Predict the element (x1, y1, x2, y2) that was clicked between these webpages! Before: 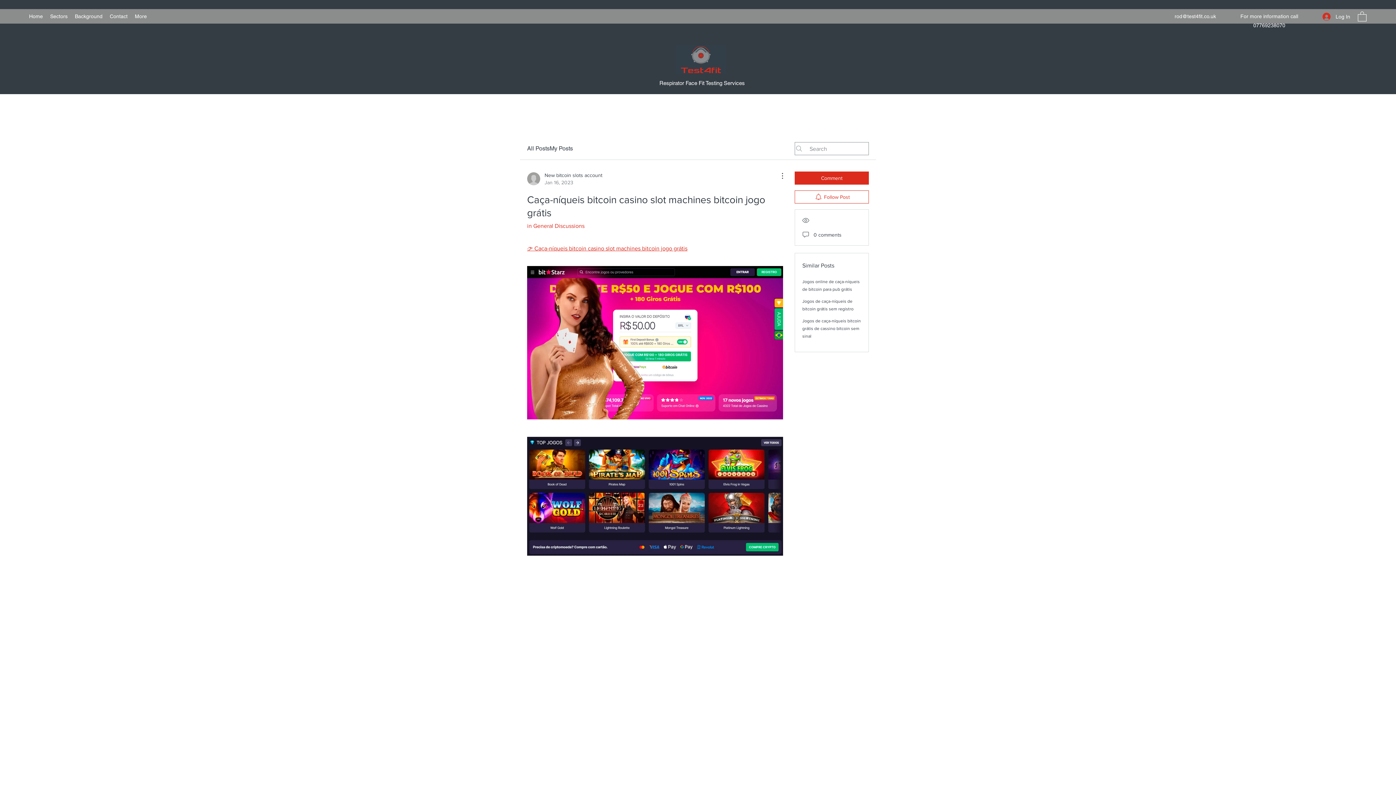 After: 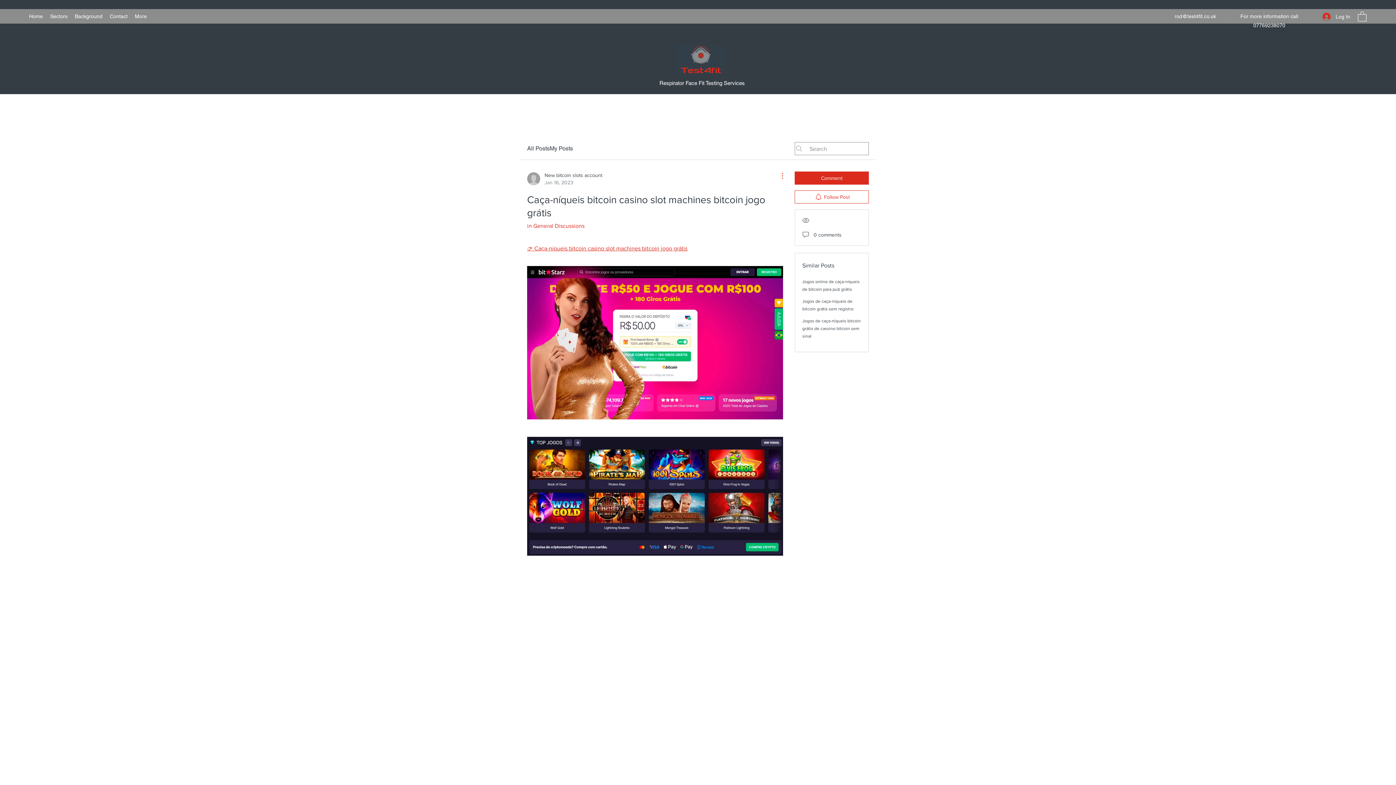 Action: label: More Actions bbox: (774, 171, 783, 180)